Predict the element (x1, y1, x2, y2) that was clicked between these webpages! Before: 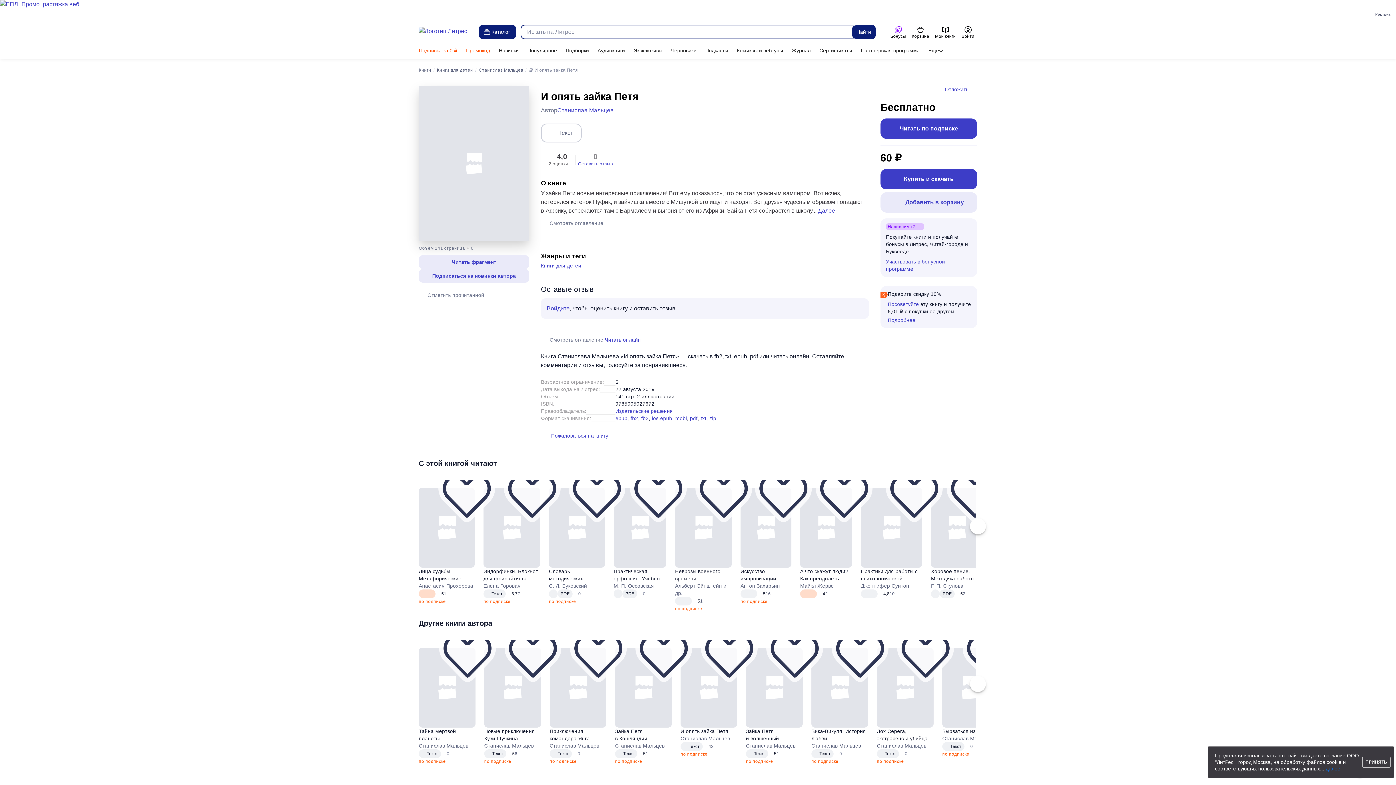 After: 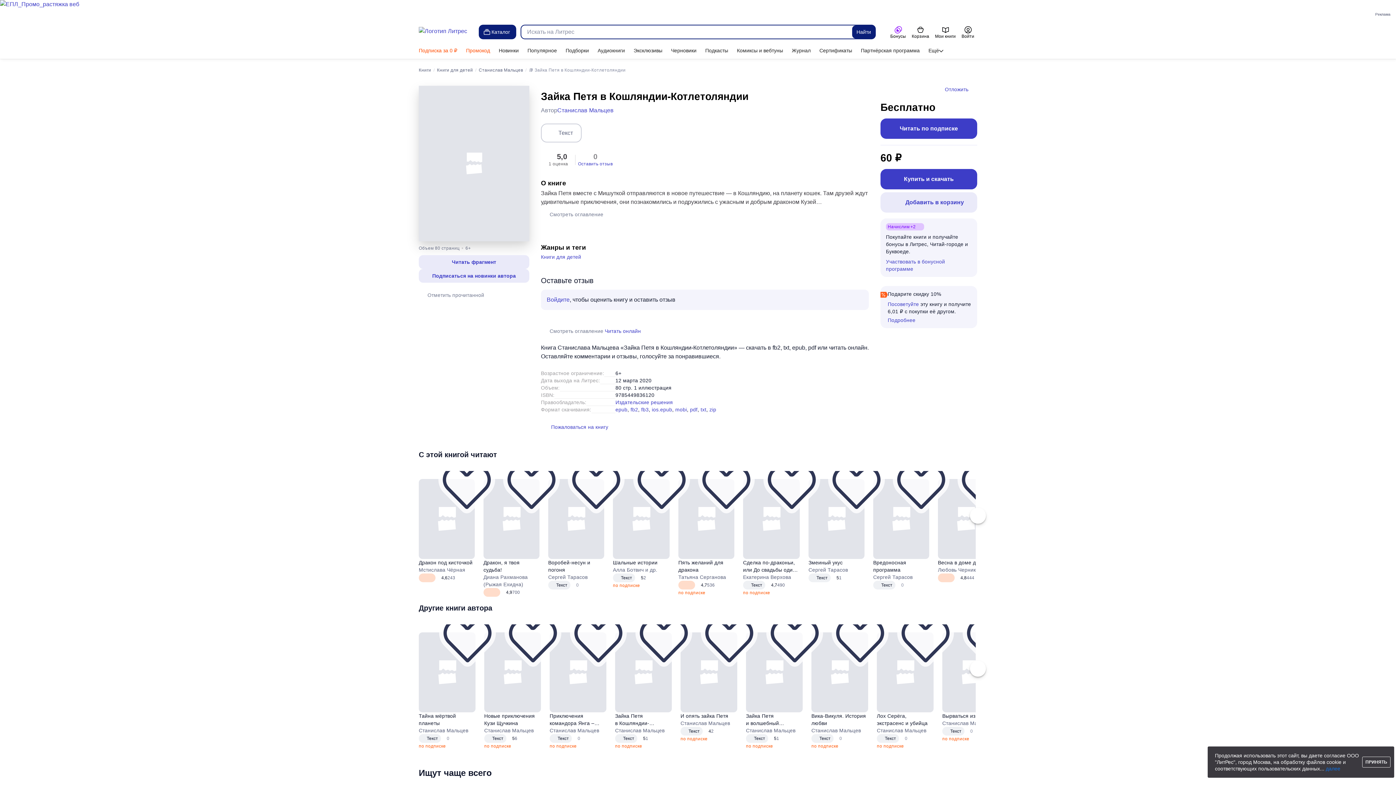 Action: bbox: (615, 648, 672, 728)